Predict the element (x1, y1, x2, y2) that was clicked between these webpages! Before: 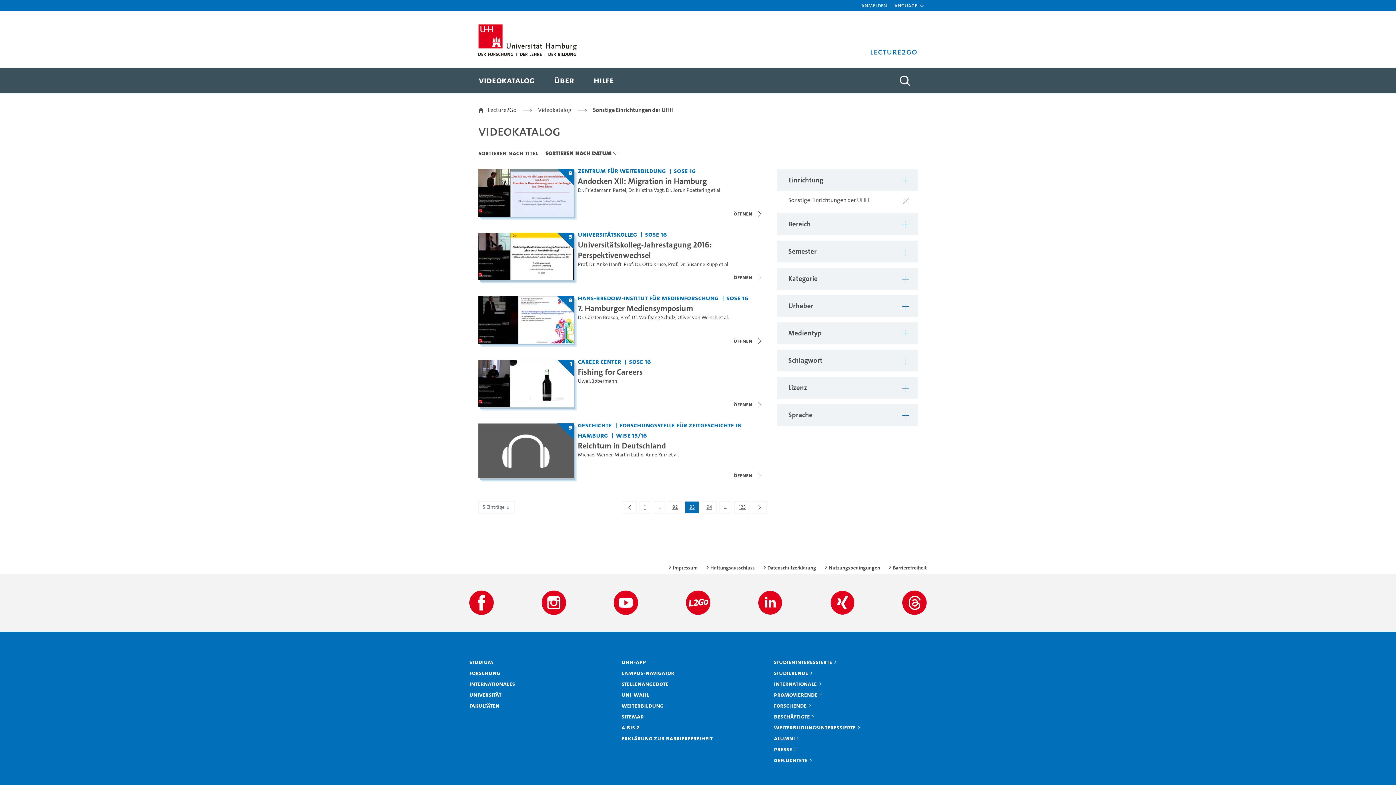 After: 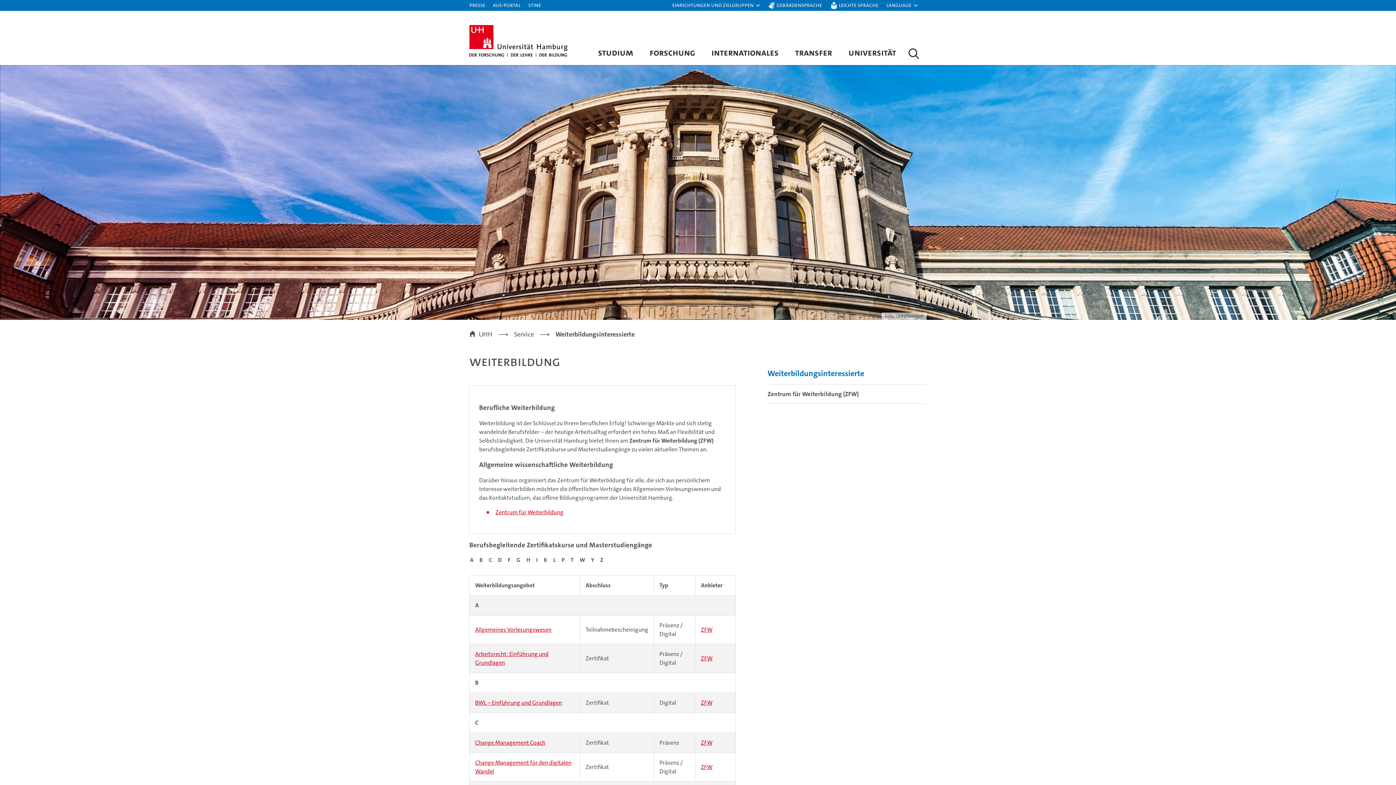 Action: label: Weiterbildung bbox: (621, 701, 669, 709)